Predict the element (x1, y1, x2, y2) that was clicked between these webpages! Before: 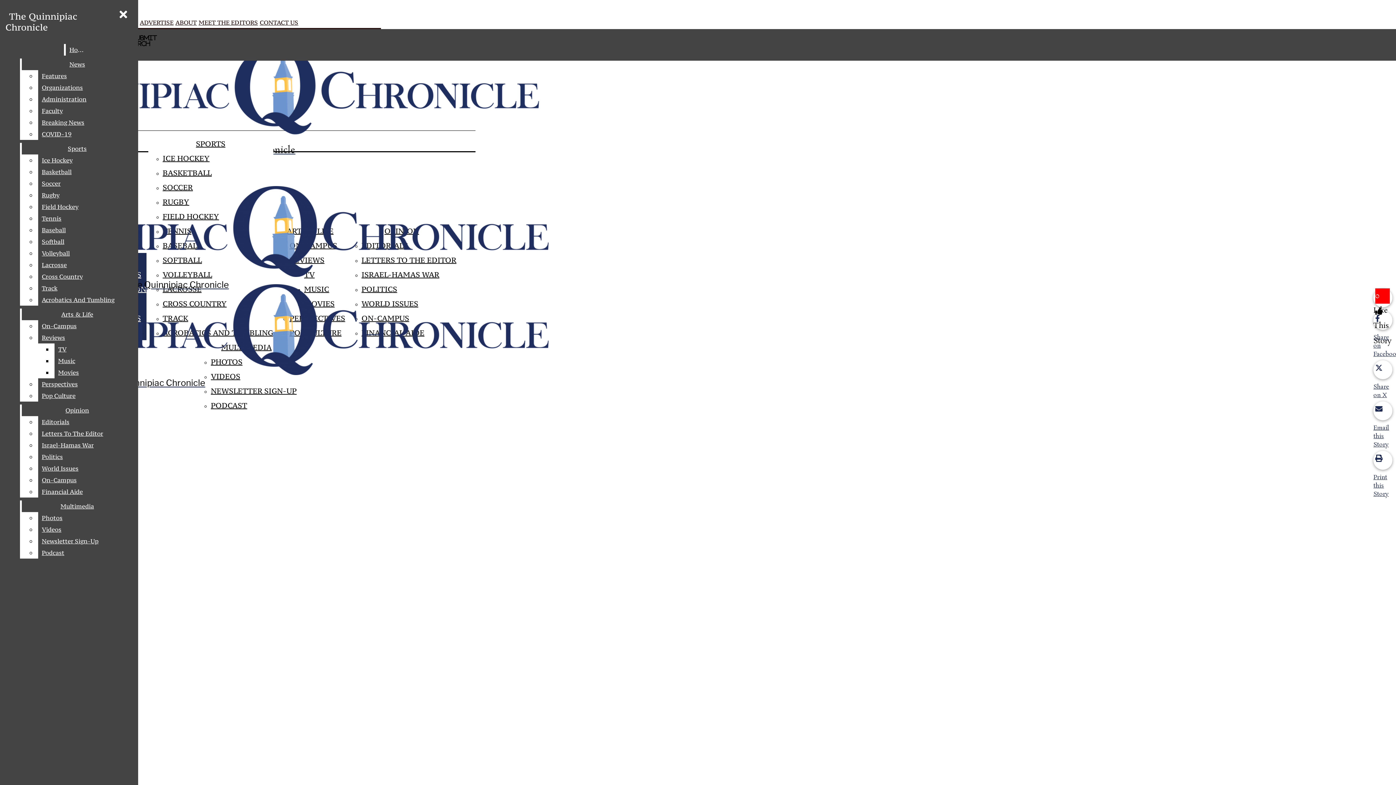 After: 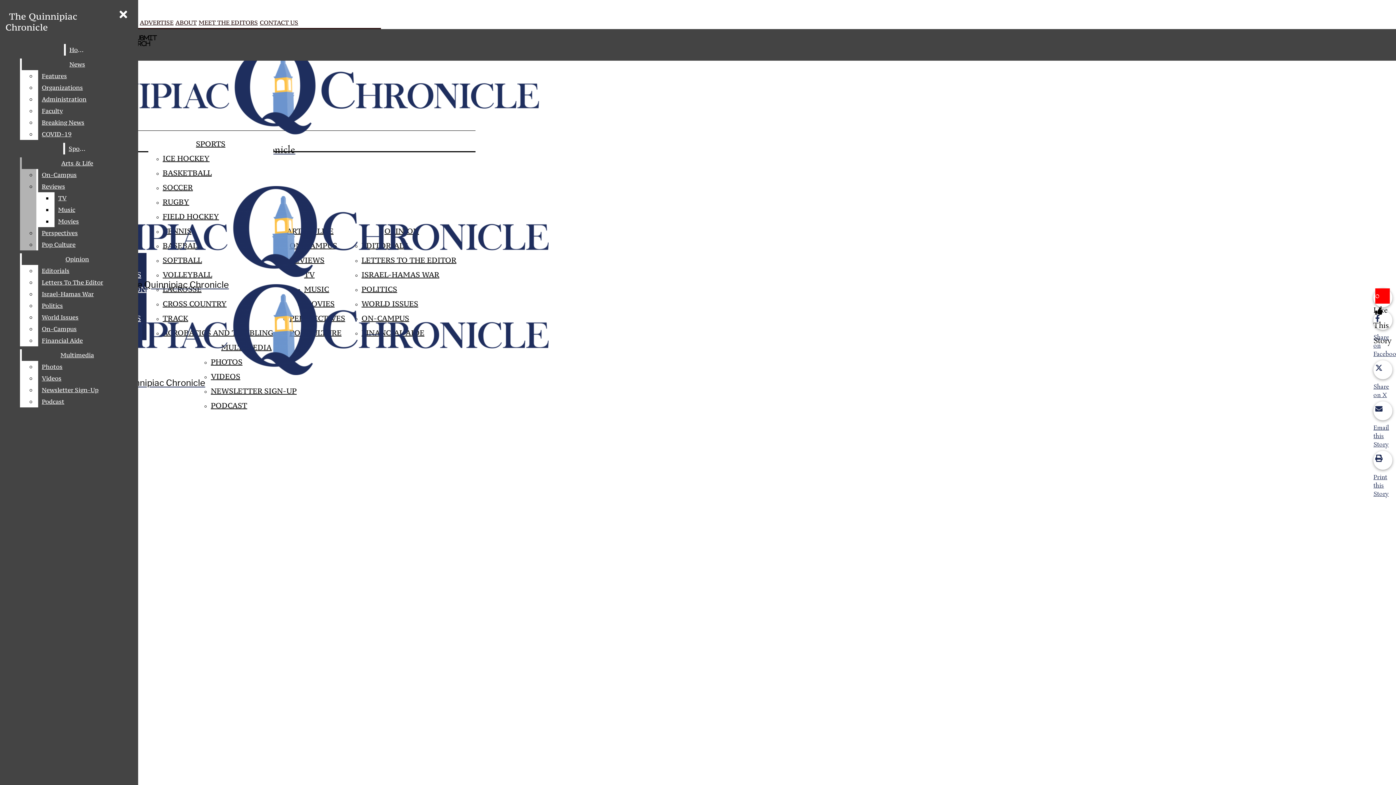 Action: label: Rugby bbox: (38, 189, 132, 201)